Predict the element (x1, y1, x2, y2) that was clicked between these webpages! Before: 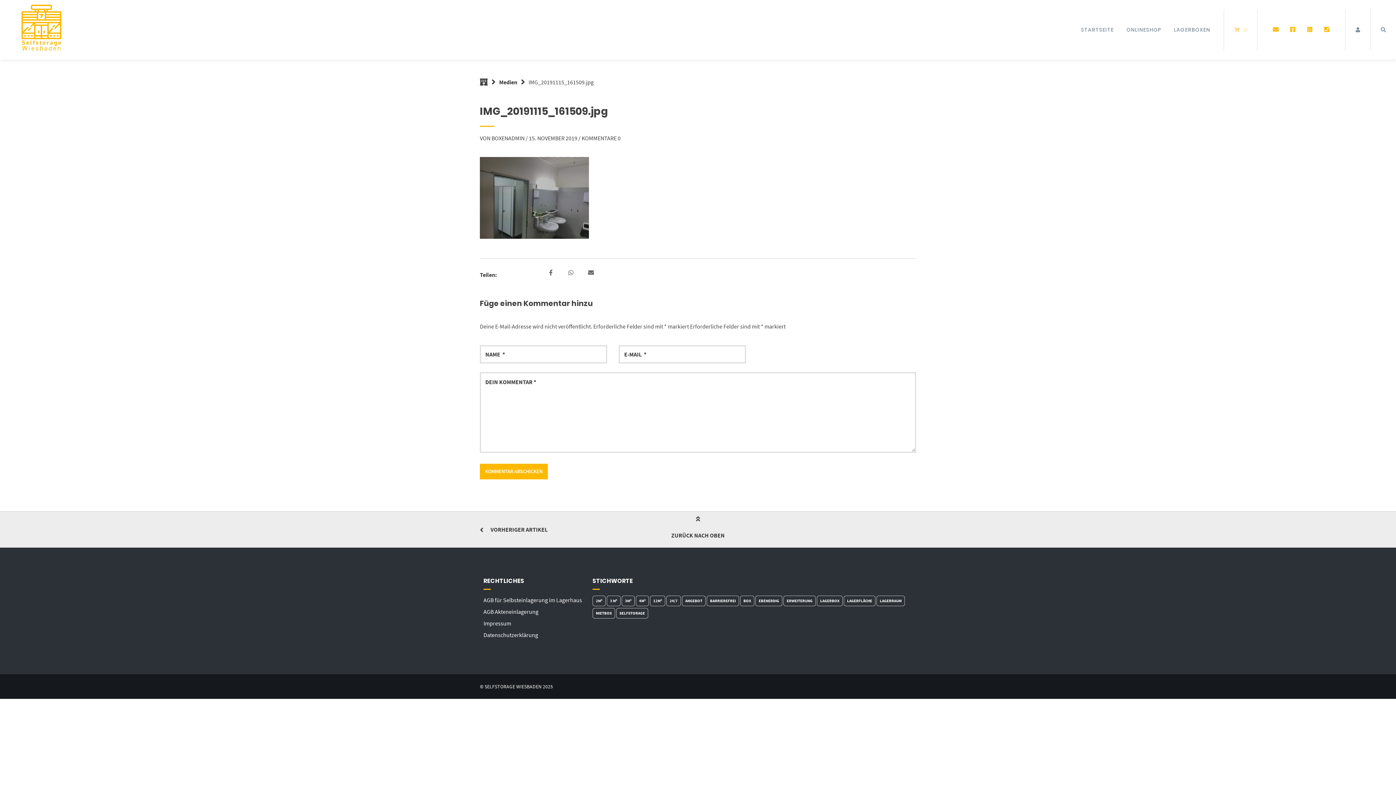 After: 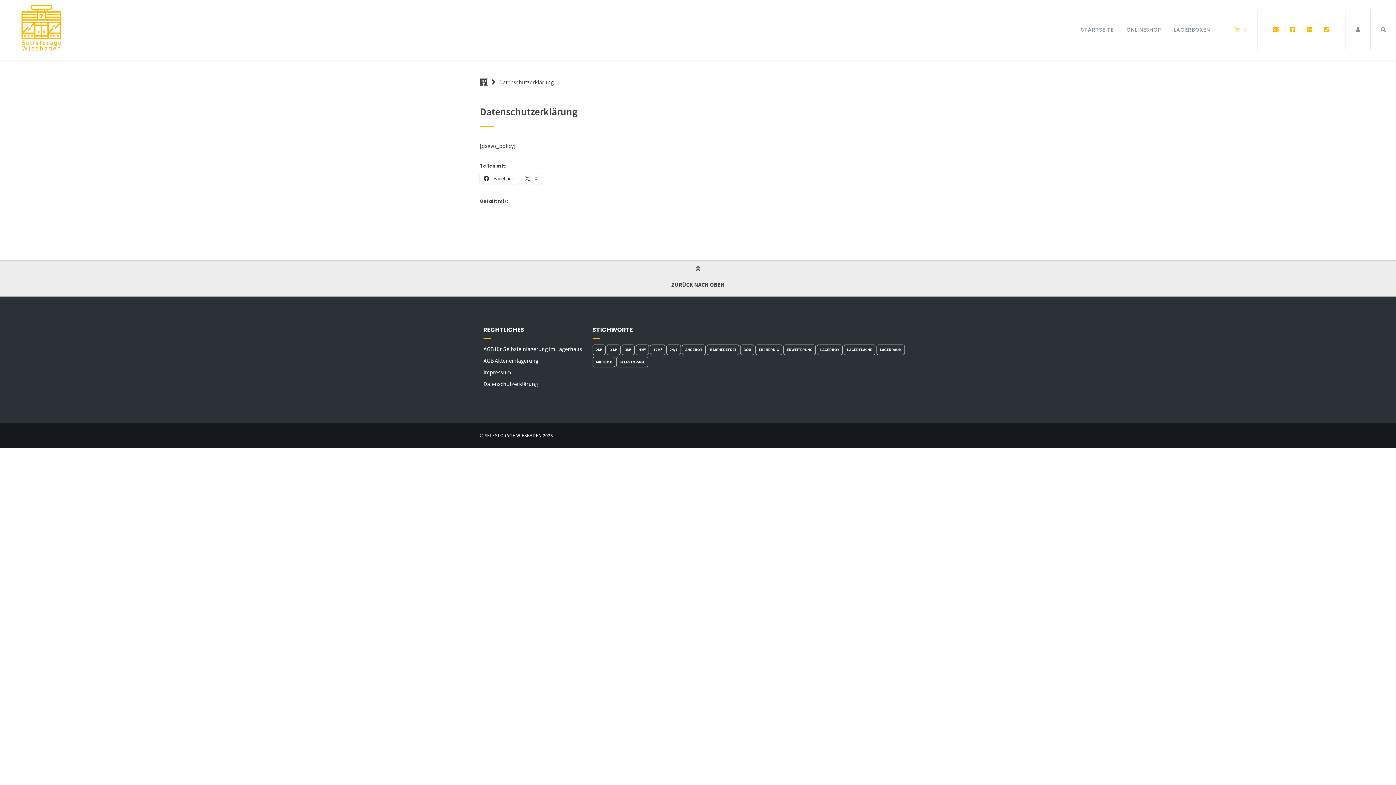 Action: label: Datenschutzerklärung bbox: (483, 631, 538, 638)